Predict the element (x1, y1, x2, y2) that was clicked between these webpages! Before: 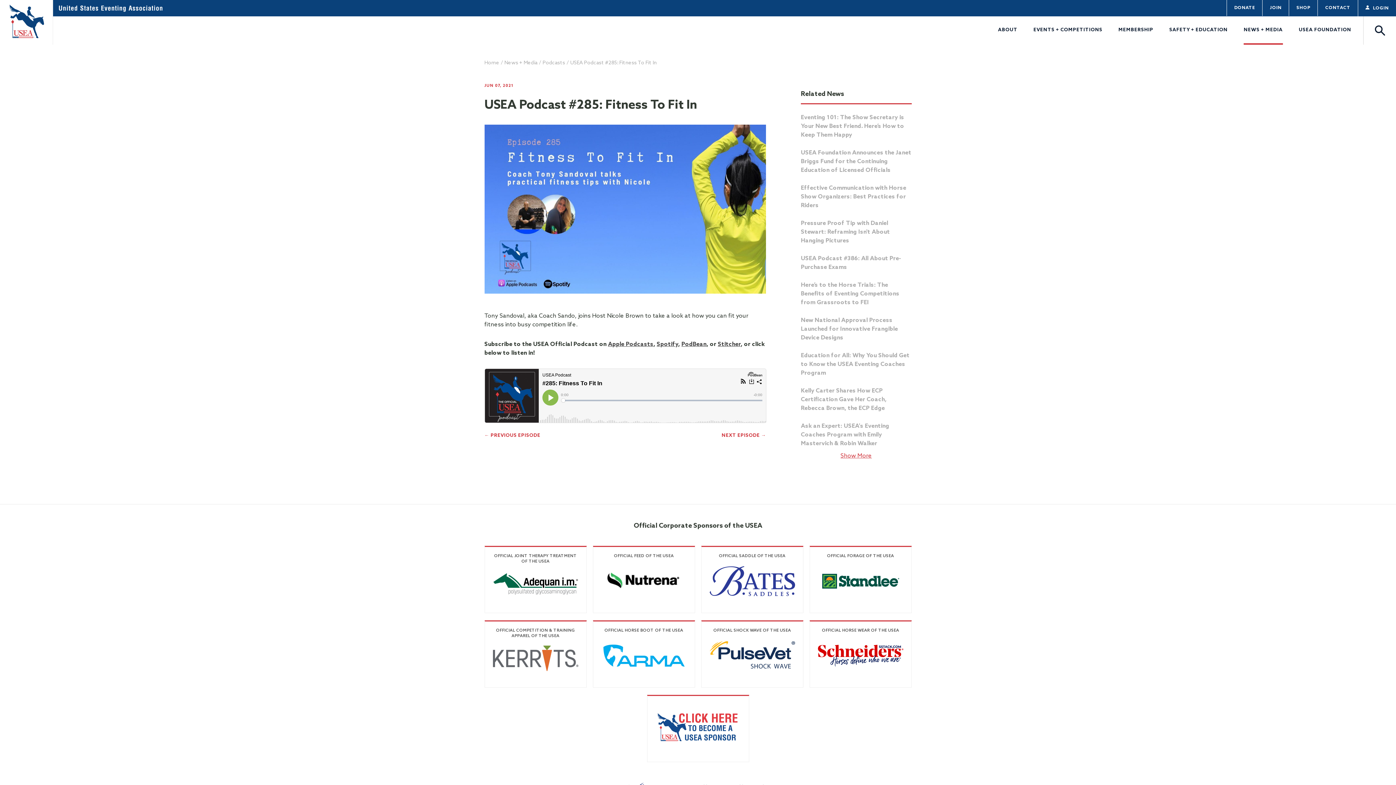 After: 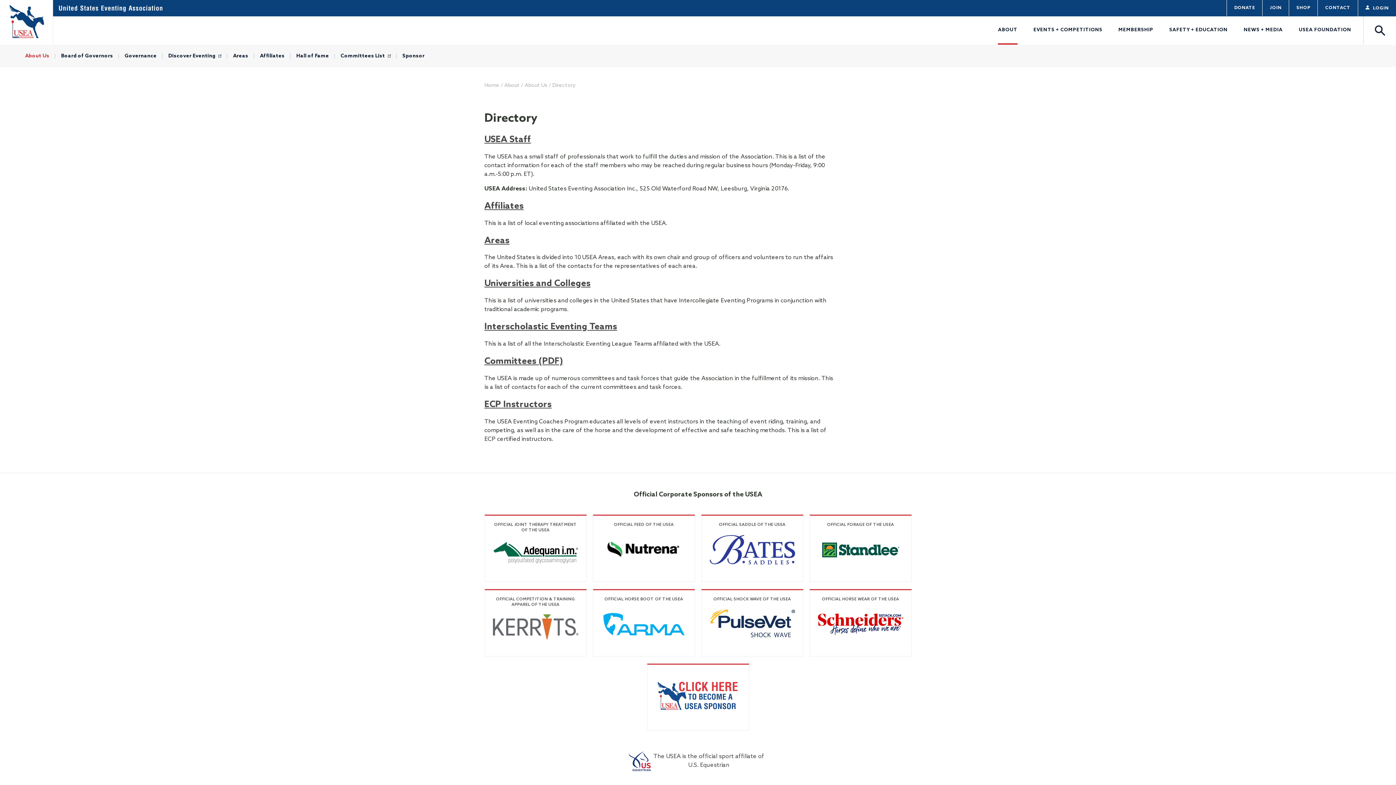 Action: bbox: (1318, 0, 1358, 16) label: CONTACT